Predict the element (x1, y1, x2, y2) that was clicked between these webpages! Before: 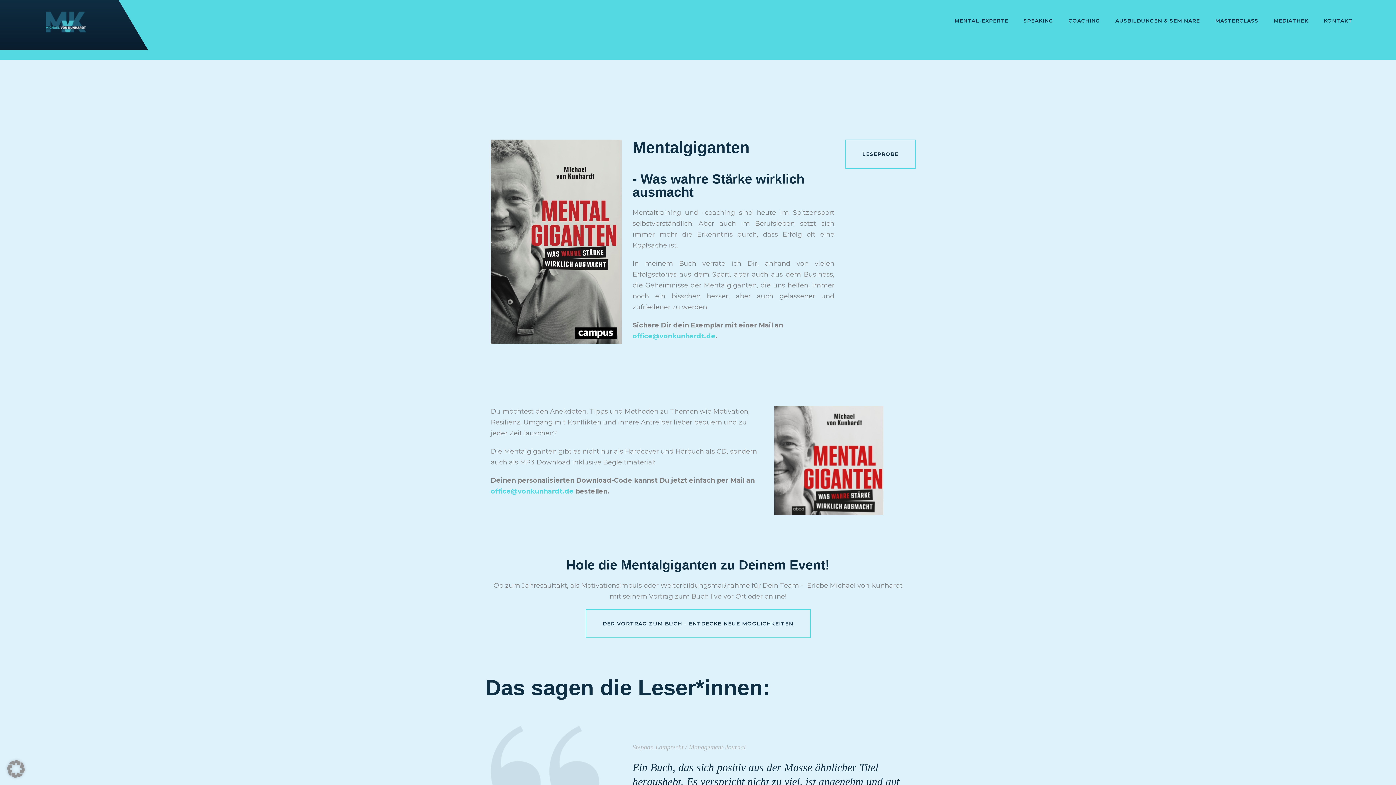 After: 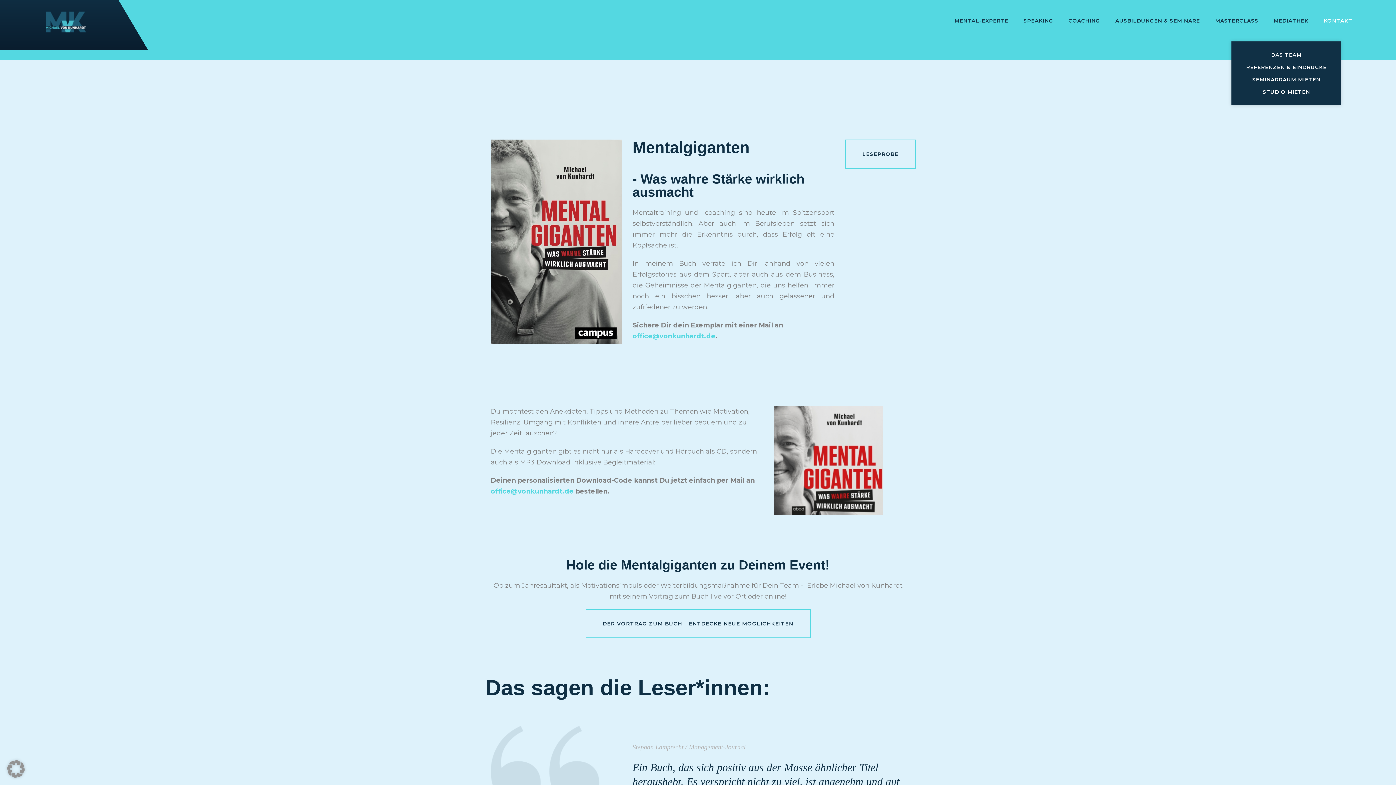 Action: label: KONTAKT bbox: (1324, 0, 1352, 41)